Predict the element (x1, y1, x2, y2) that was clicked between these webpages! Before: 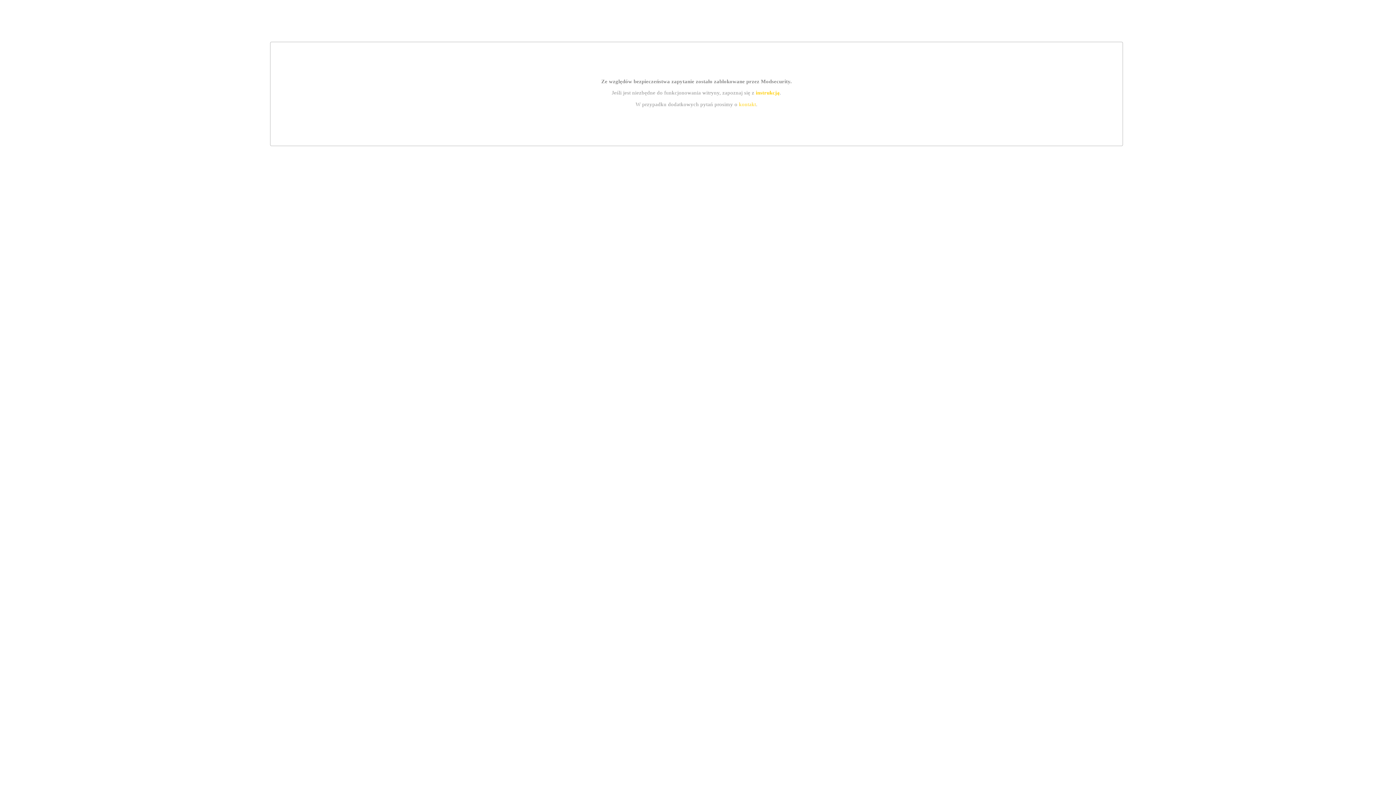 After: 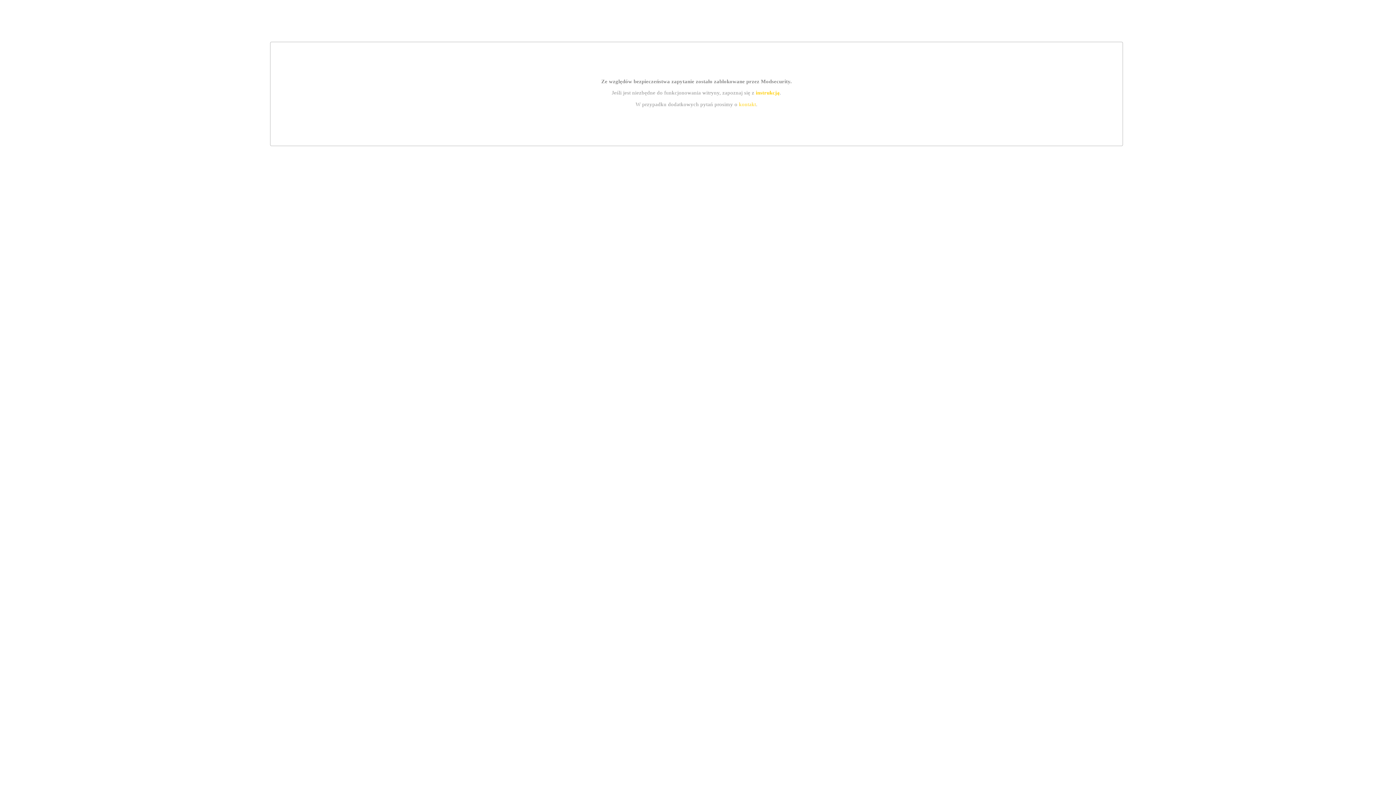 Action: label: instrukcją bbox: (755, 89, 779, 95)